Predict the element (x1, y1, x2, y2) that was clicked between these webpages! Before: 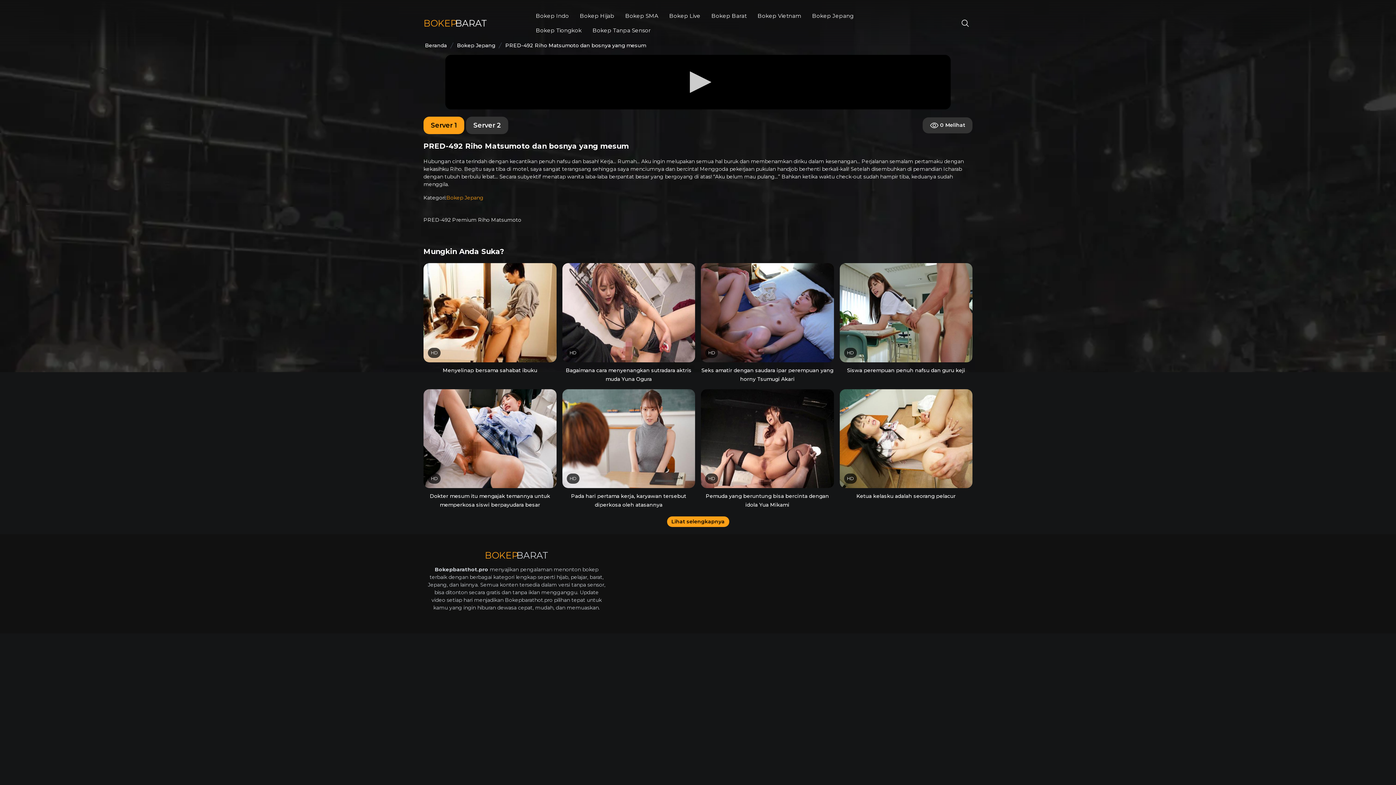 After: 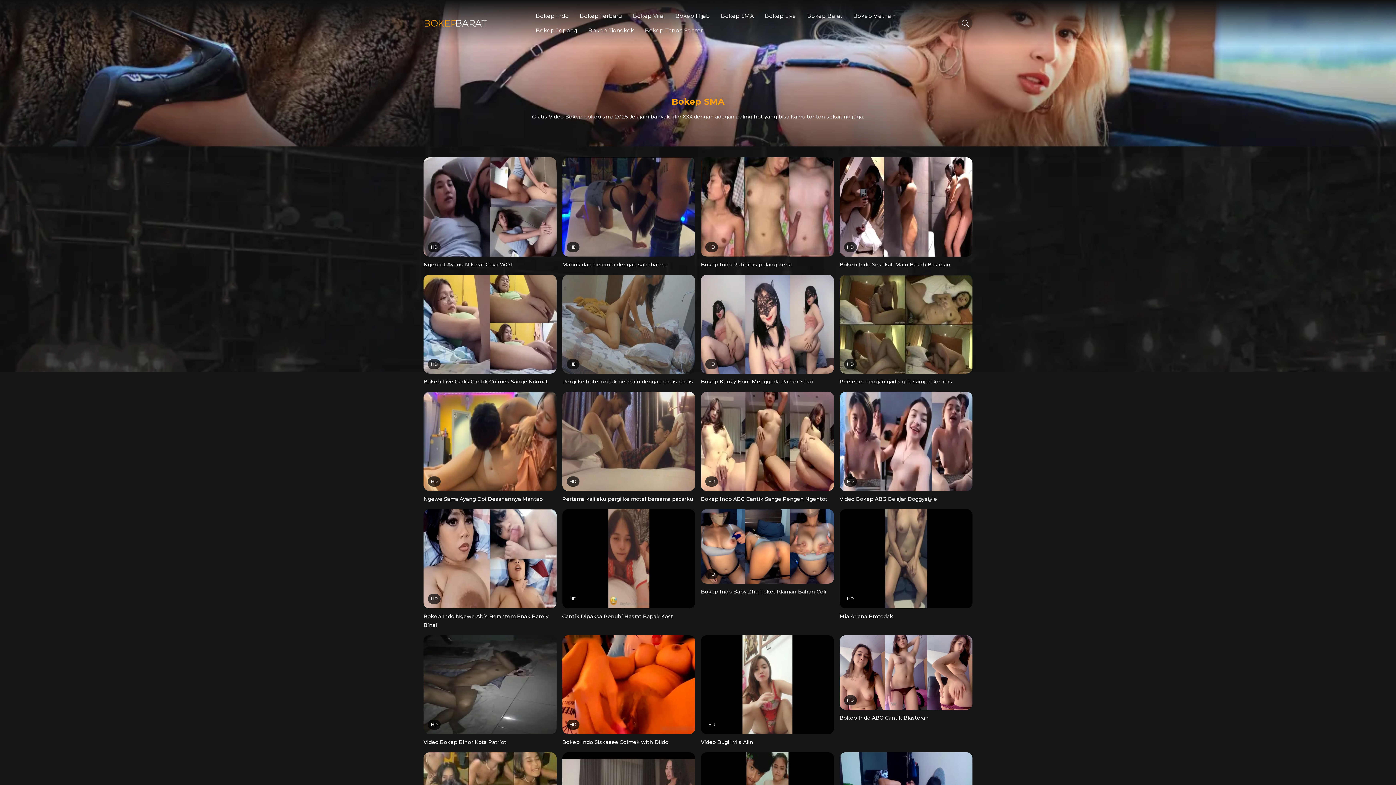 Action: label: Bokep SMA bbox: (625, 8, 658, 23)